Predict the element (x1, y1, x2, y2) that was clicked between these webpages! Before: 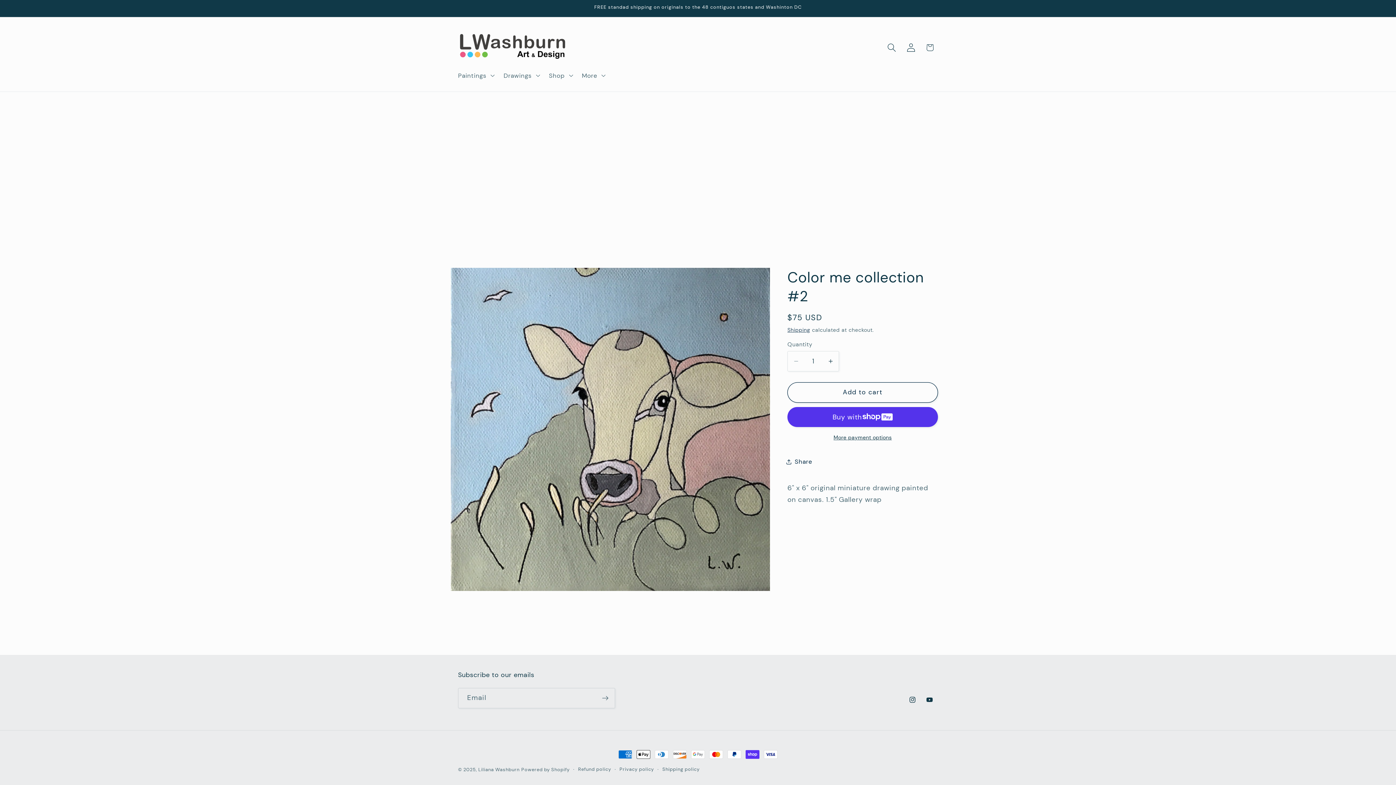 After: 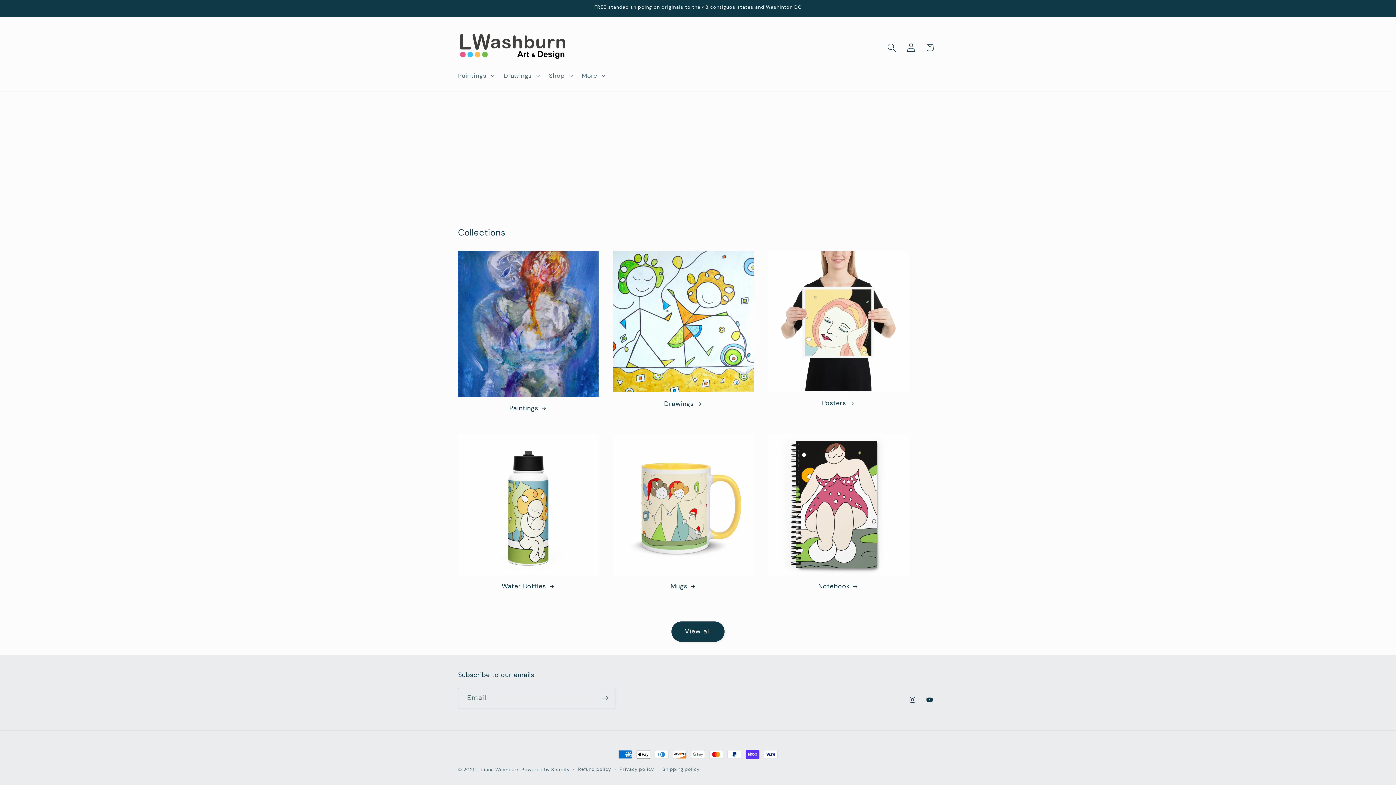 Action: bbox: (478, 766, 519, 773) label: Liliana Washburn